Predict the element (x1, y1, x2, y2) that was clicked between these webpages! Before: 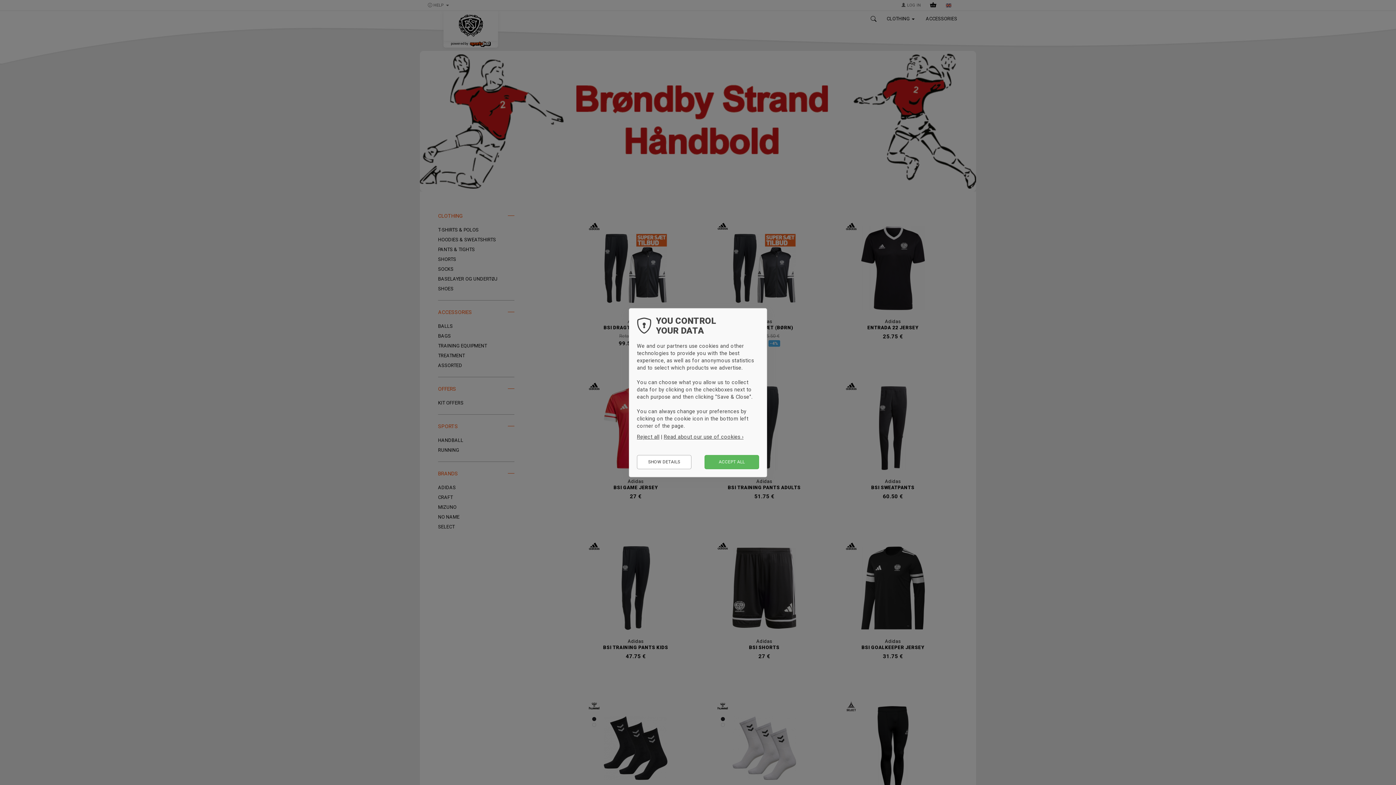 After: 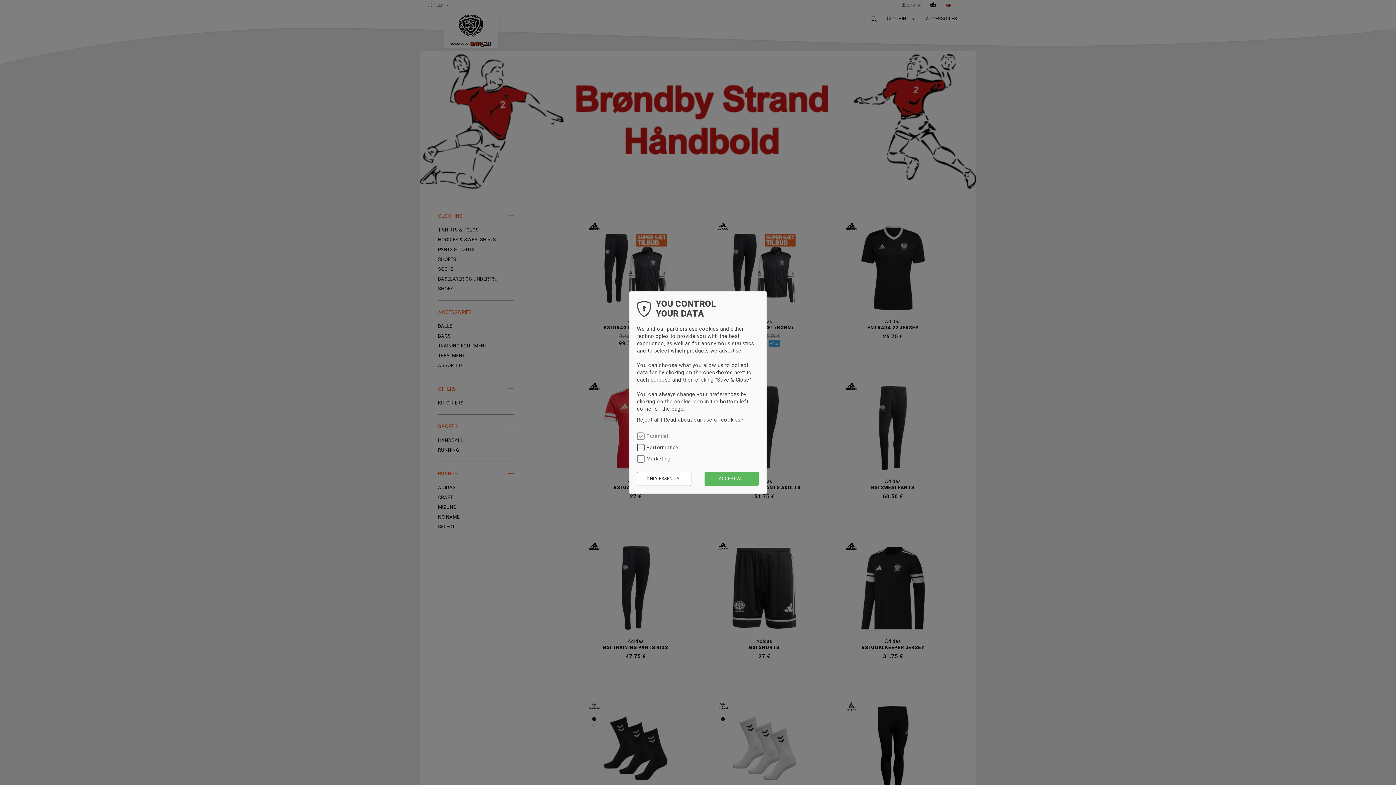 Action: bbox: (637, 455, 691, 469) label: SHOW DETAILS